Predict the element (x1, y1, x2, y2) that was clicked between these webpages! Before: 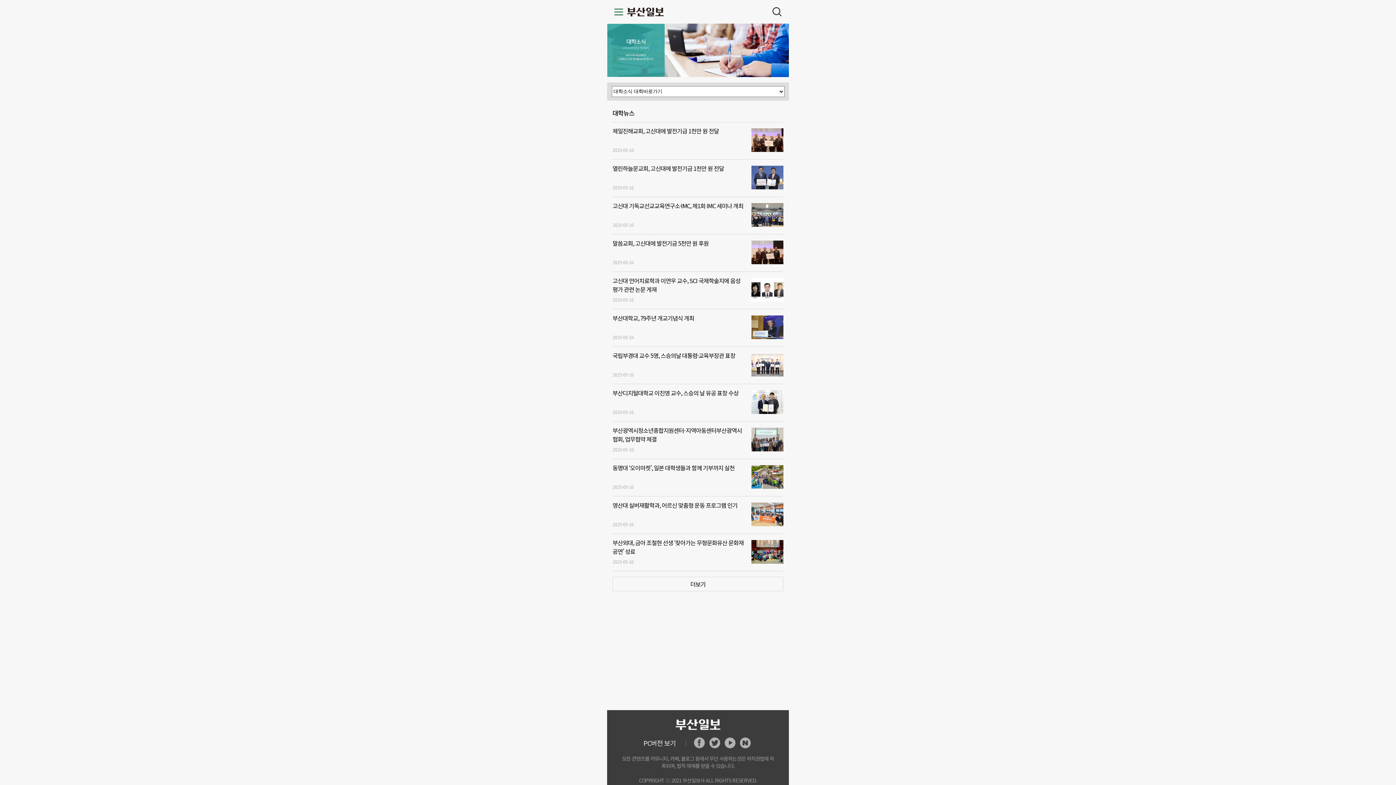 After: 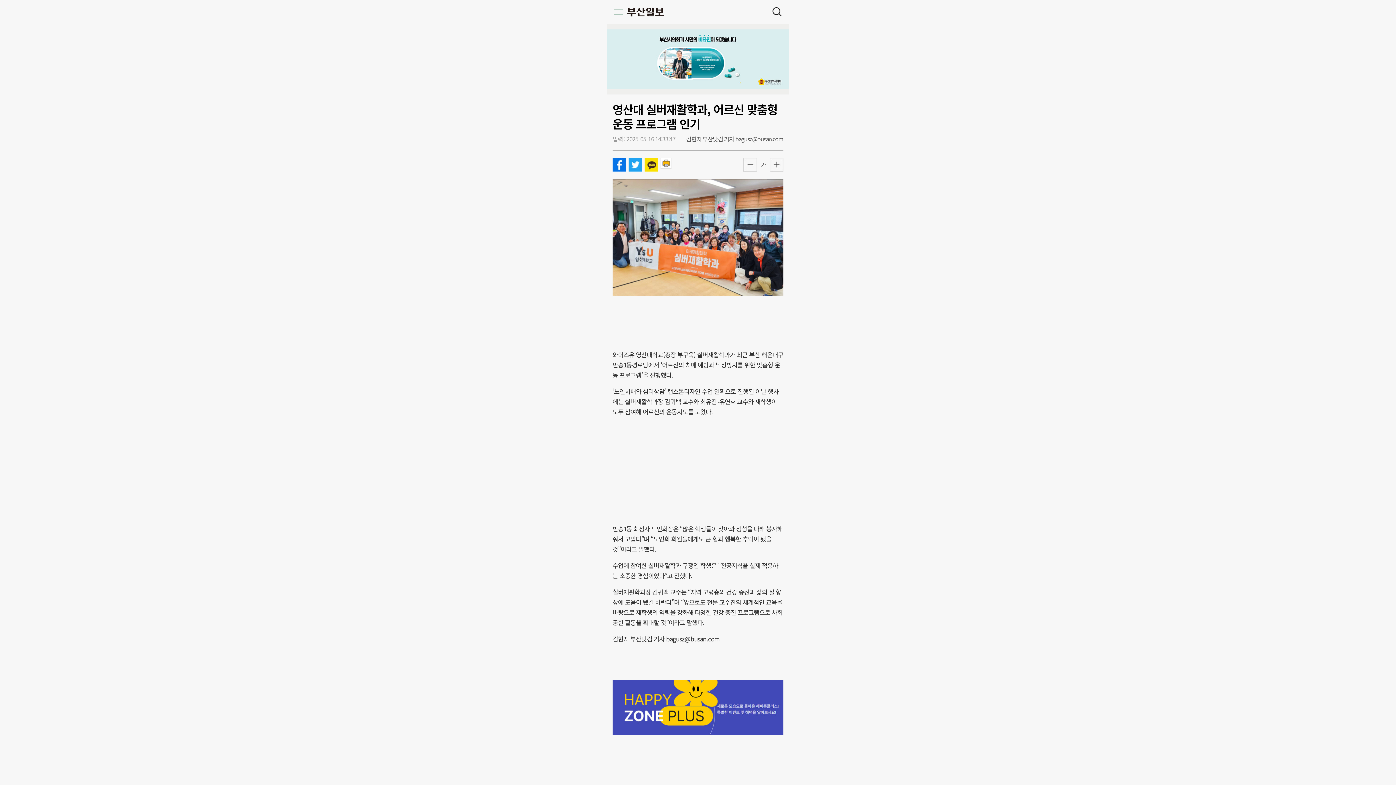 Action: bbox: (612, 501, 737, 509) label: 영산대 실버재활학과, 어르신 맞춤형 운동 프로그램 인기